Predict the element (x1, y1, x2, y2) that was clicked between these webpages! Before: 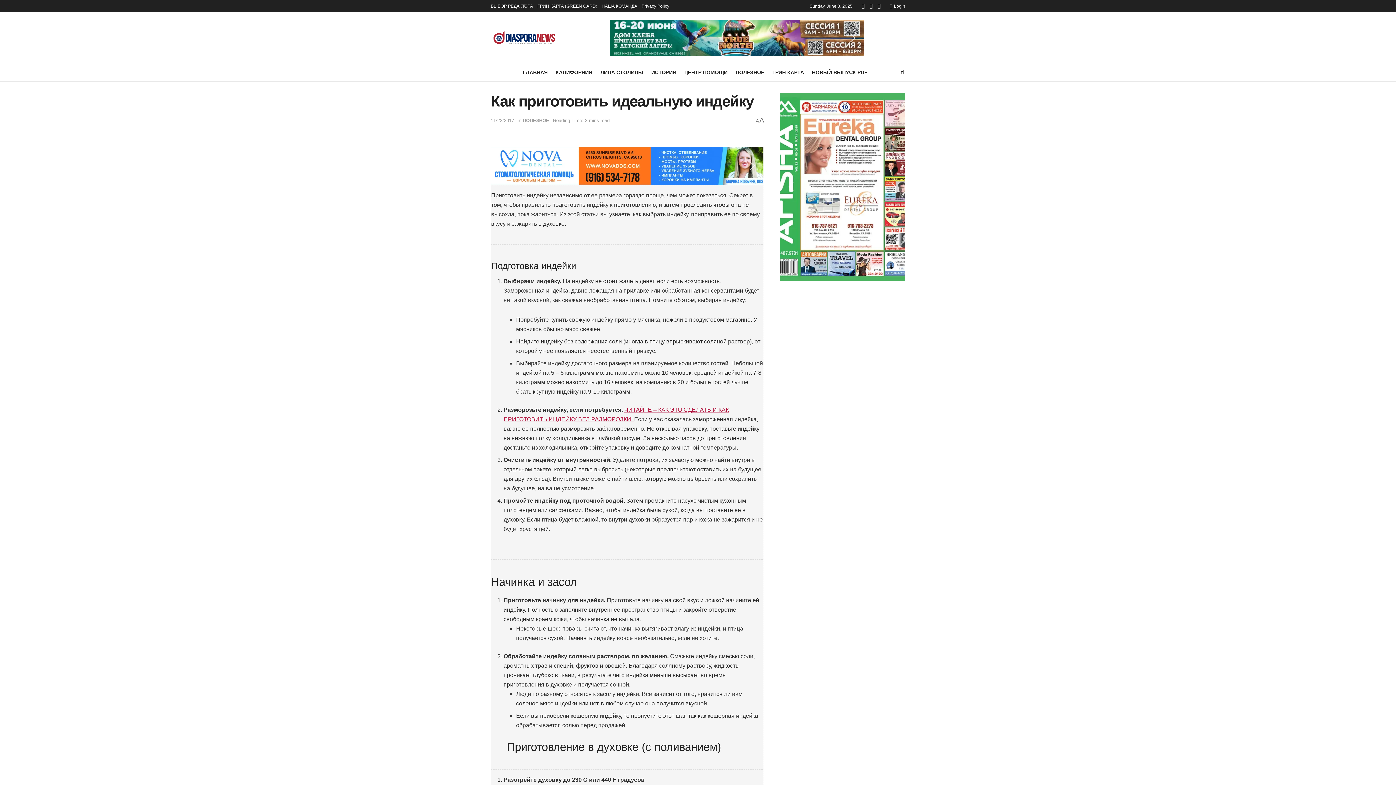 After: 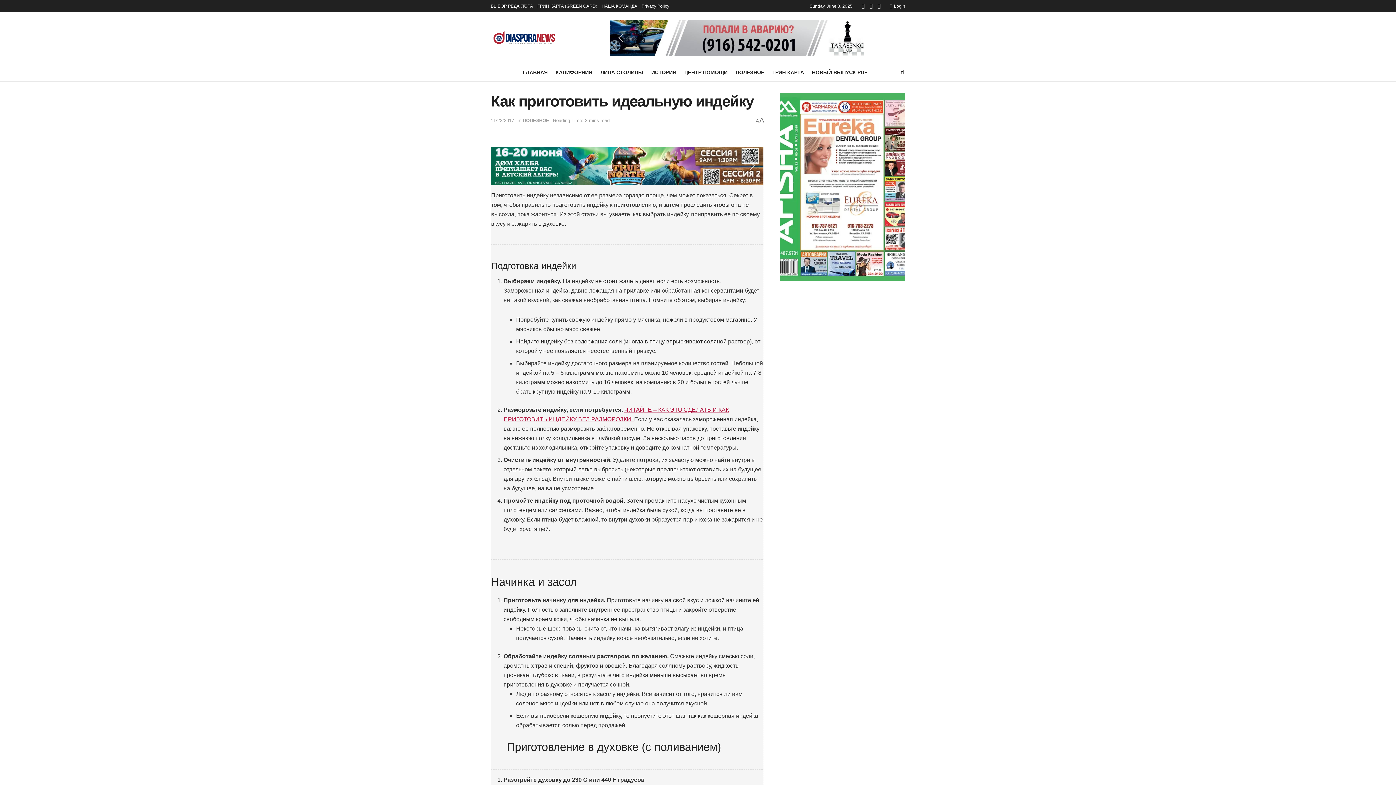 Action: bbox: (785, 181, 797, 192) label: previous arrow